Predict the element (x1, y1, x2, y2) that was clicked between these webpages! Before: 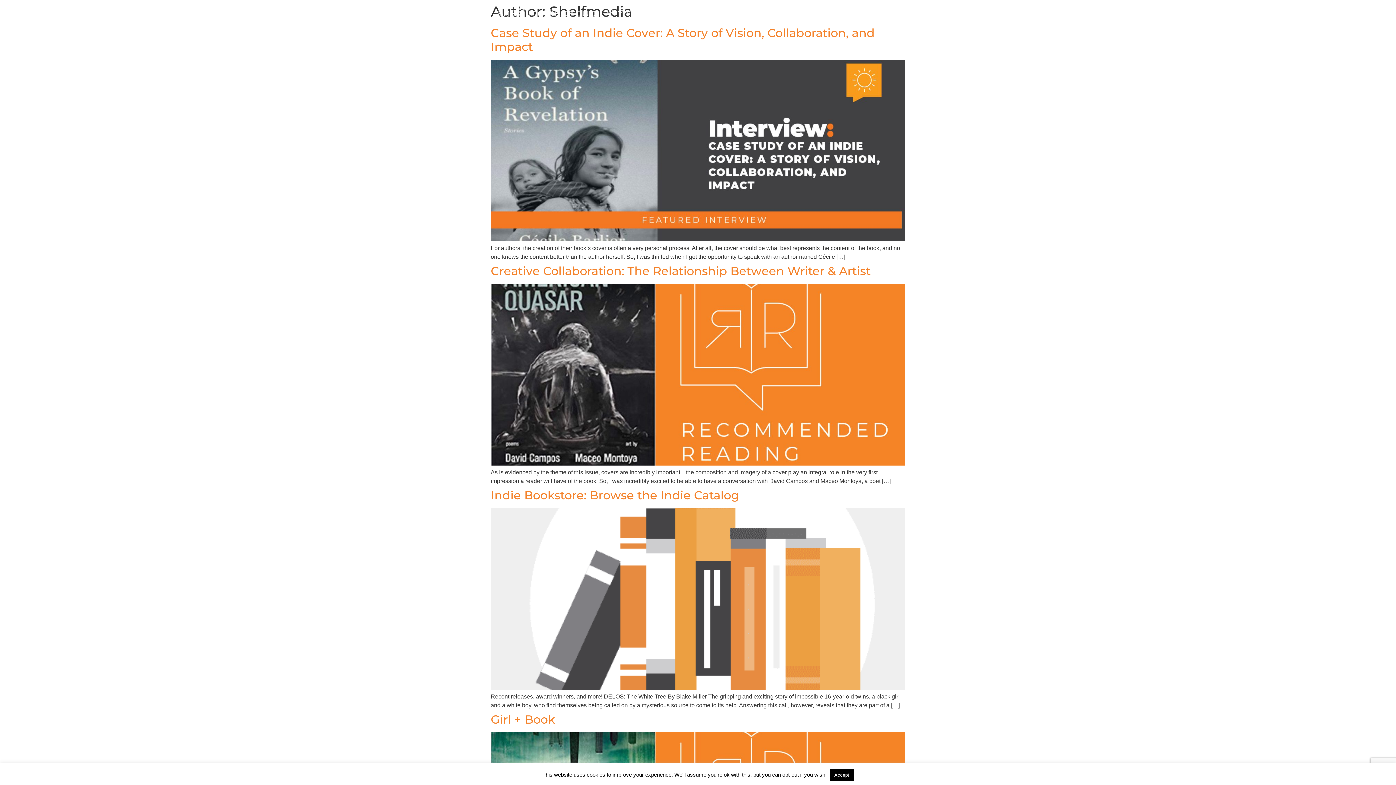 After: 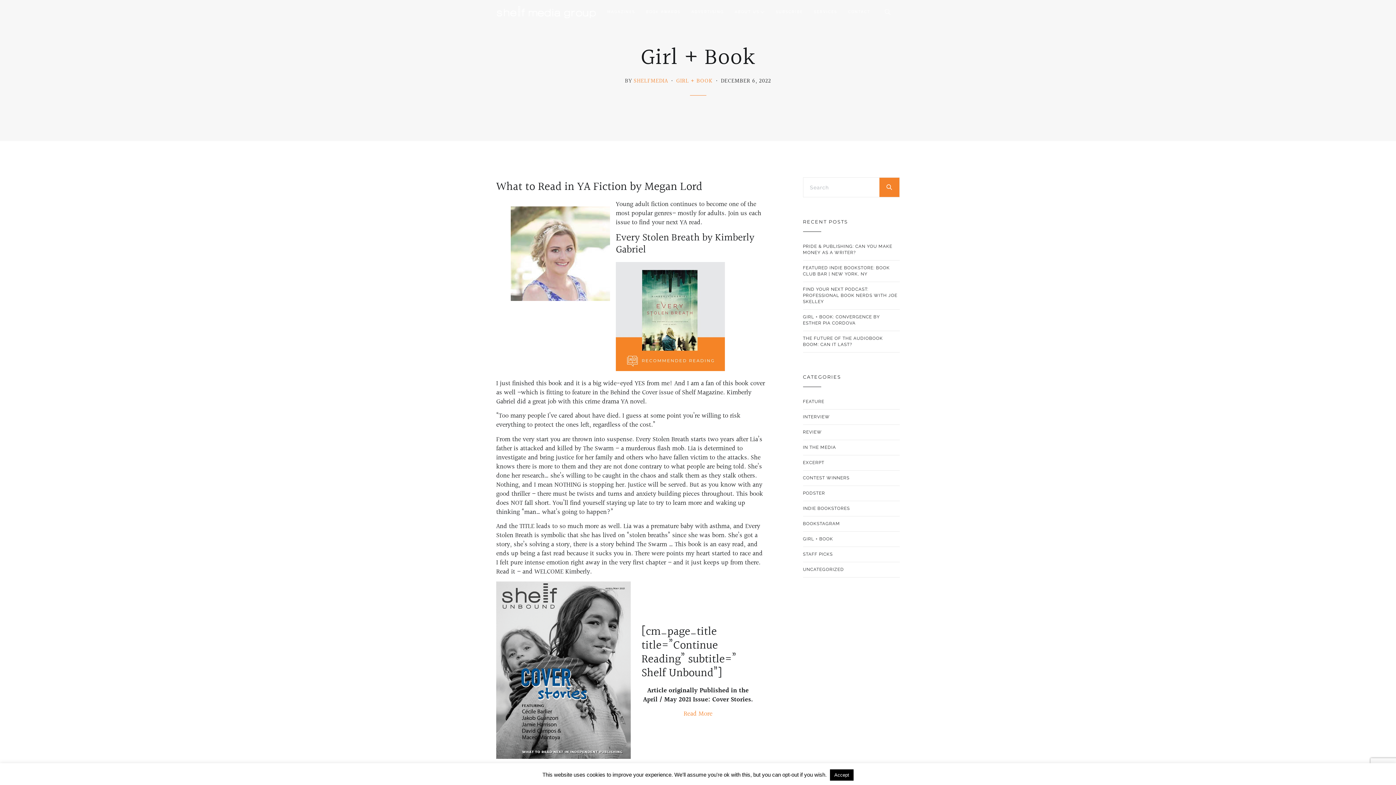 Action: label: Girl + Book bbox: (490, 712, 555, 726)